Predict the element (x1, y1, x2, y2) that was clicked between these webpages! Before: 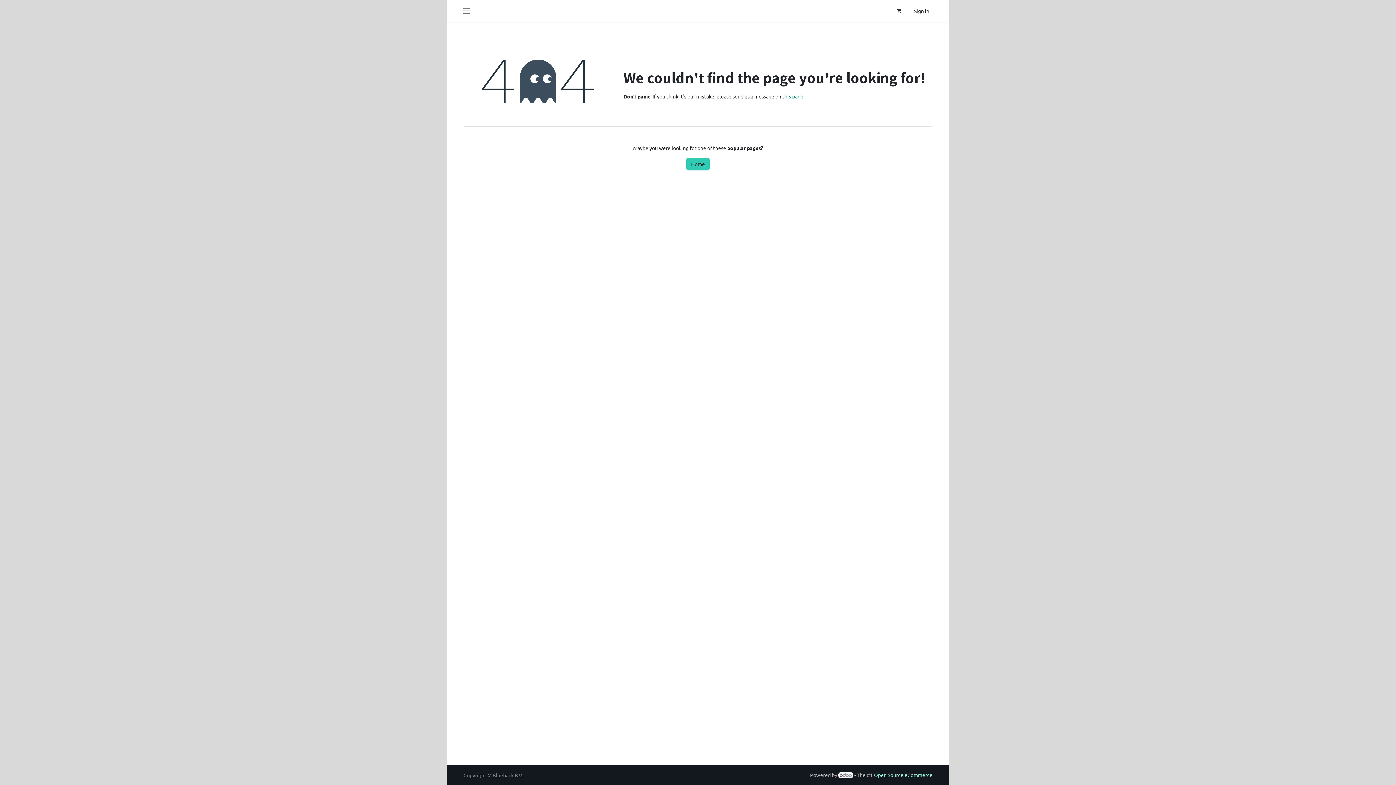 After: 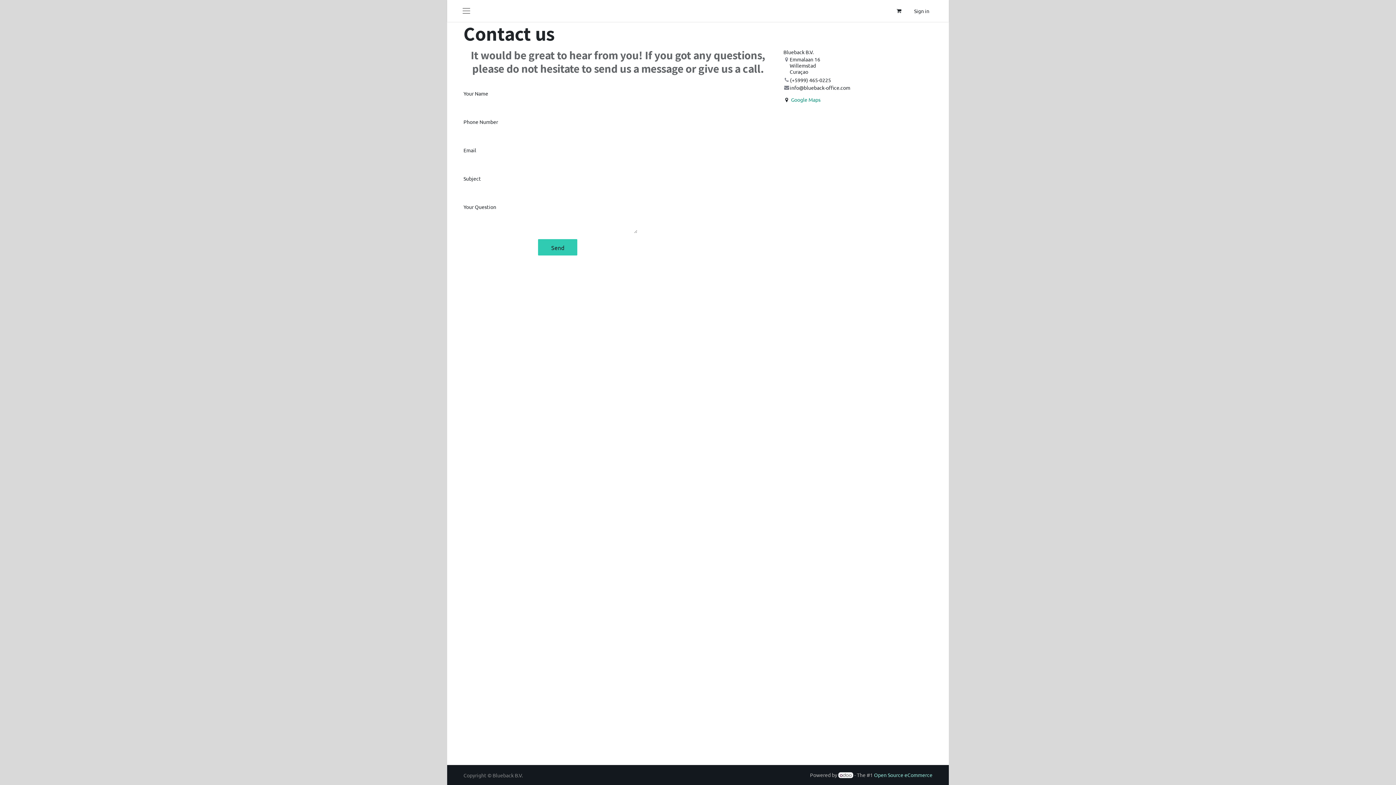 Action: bbox: (782, 93, 803, 99) label: this page